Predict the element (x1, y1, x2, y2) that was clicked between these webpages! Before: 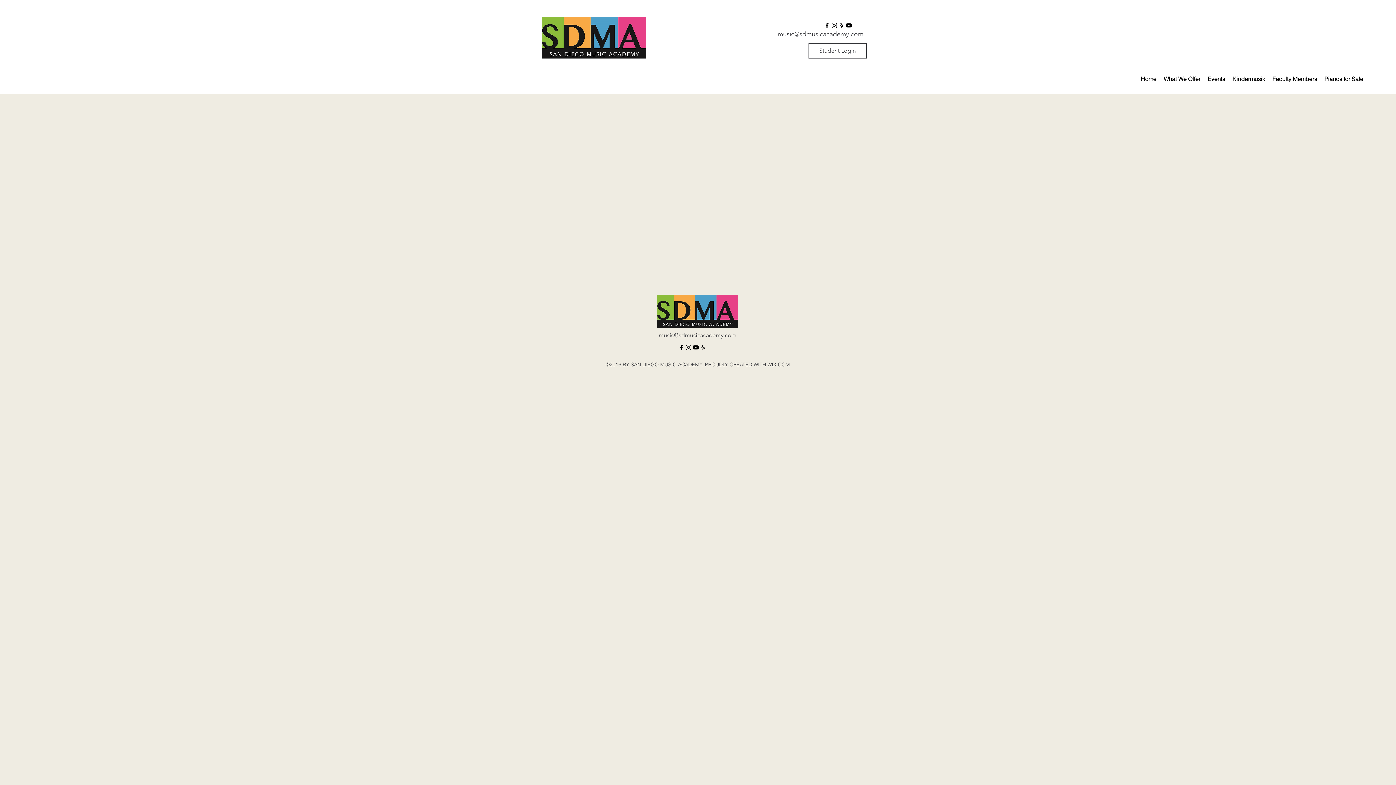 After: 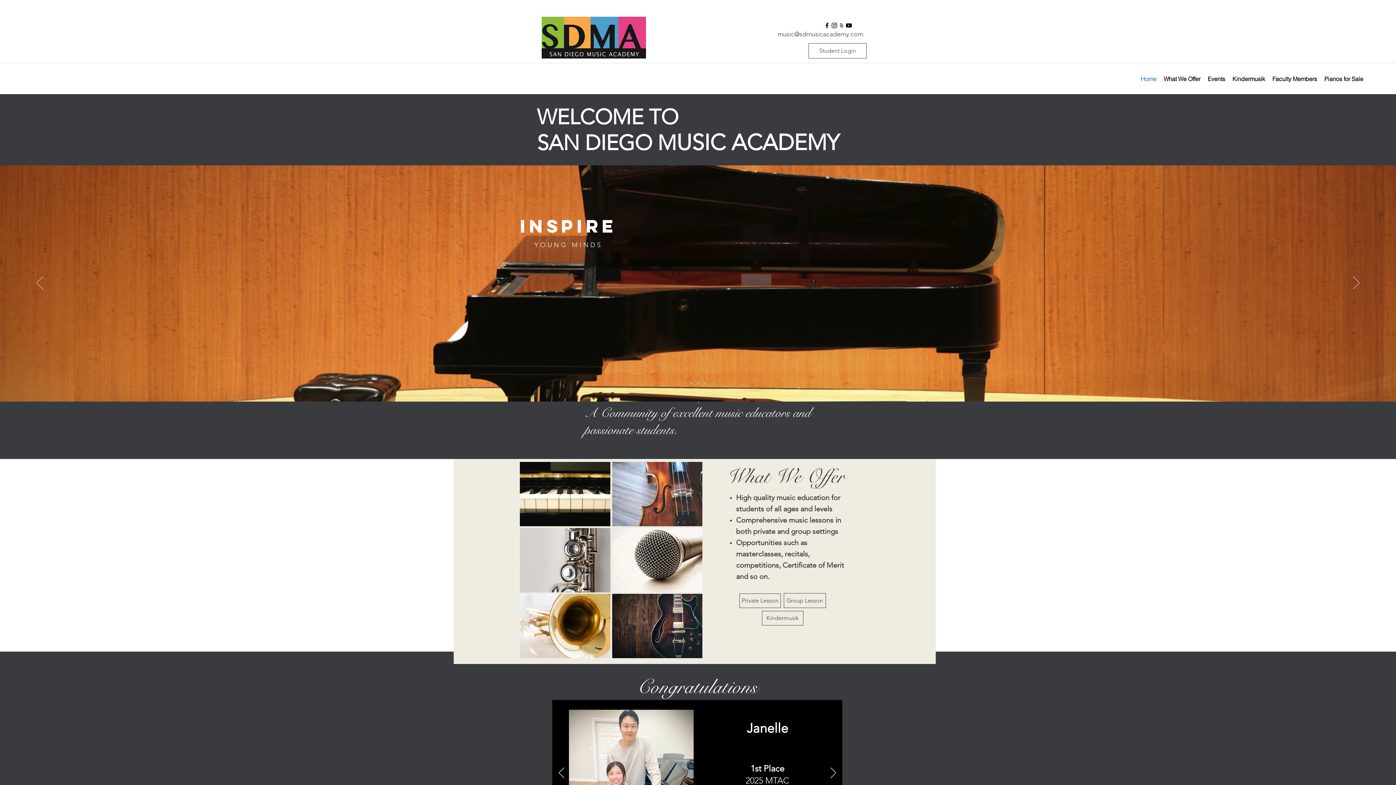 Action: label: Events bbox: (1204, 73, 1229, 84)